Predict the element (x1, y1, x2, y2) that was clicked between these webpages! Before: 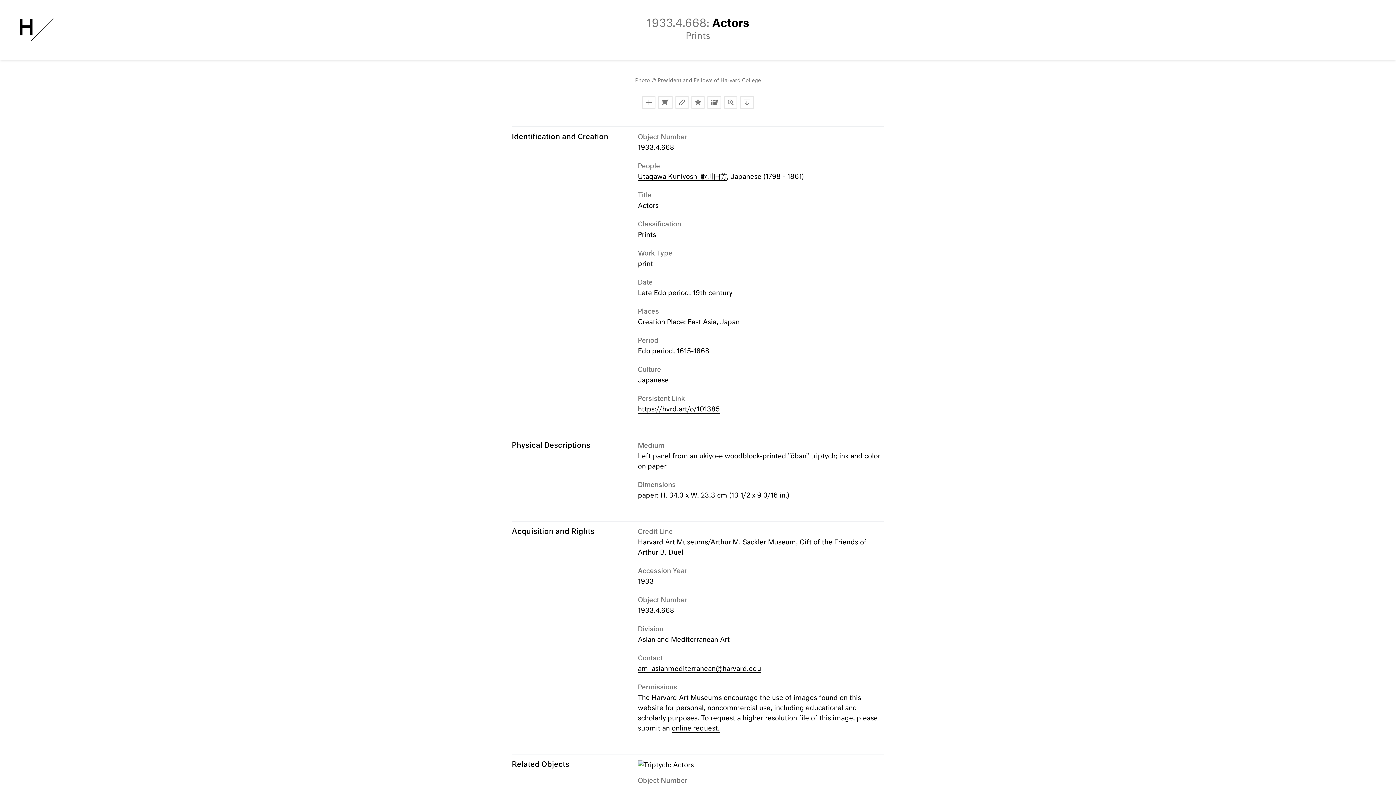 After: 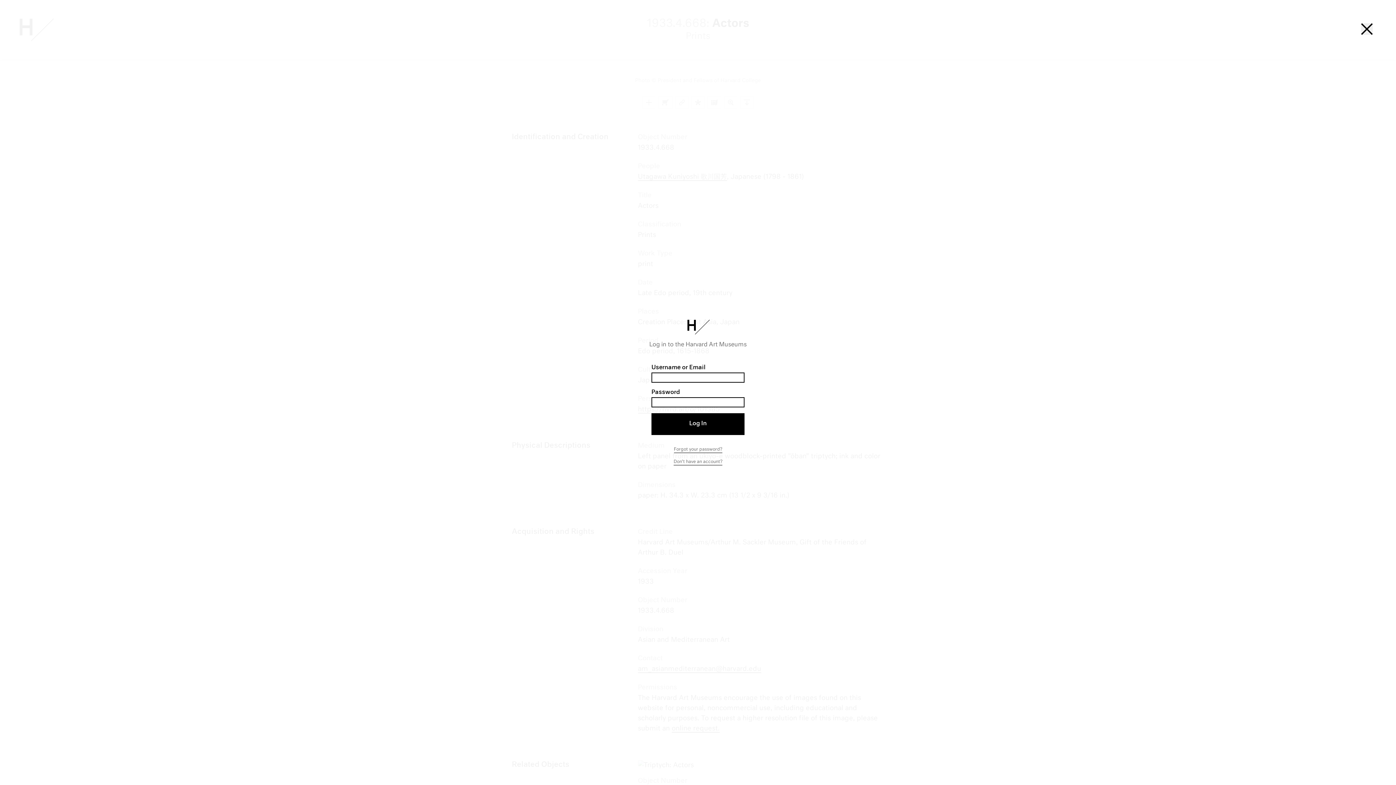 Action: bbox: (642, 96, 655, 109) label: Add to Collection